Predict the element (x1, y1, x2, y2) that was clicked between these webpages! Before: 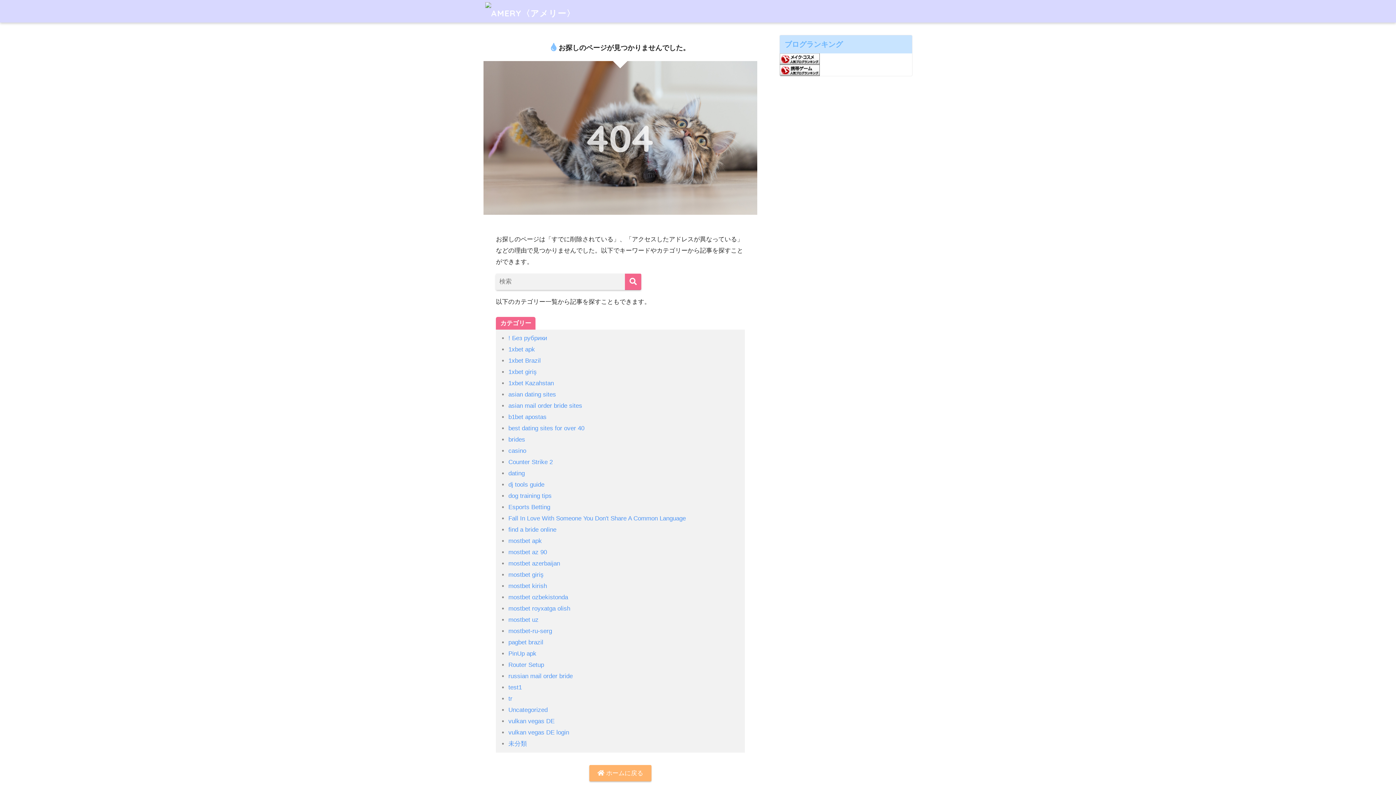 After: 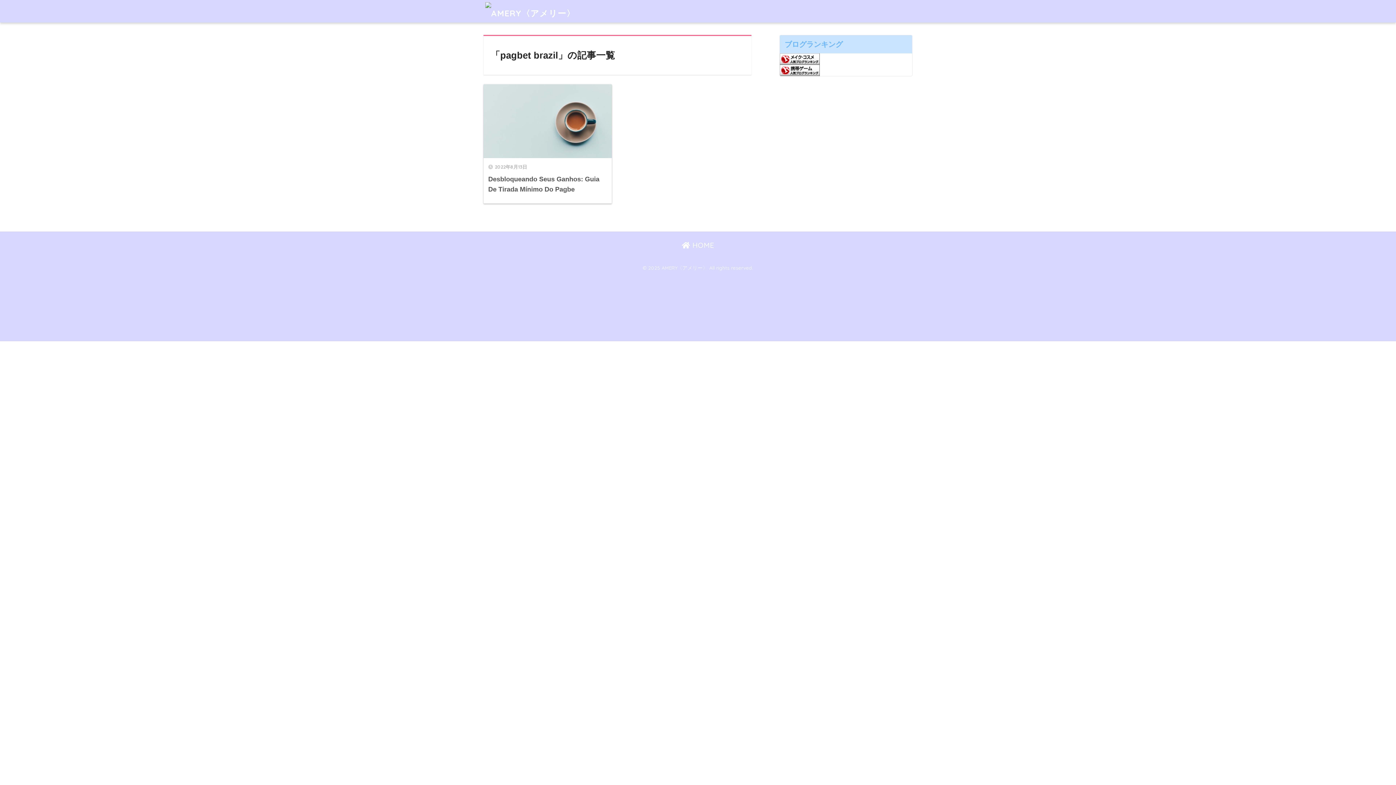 Action: label: pagbet brazil bbox: (508, 639, 543, 646)